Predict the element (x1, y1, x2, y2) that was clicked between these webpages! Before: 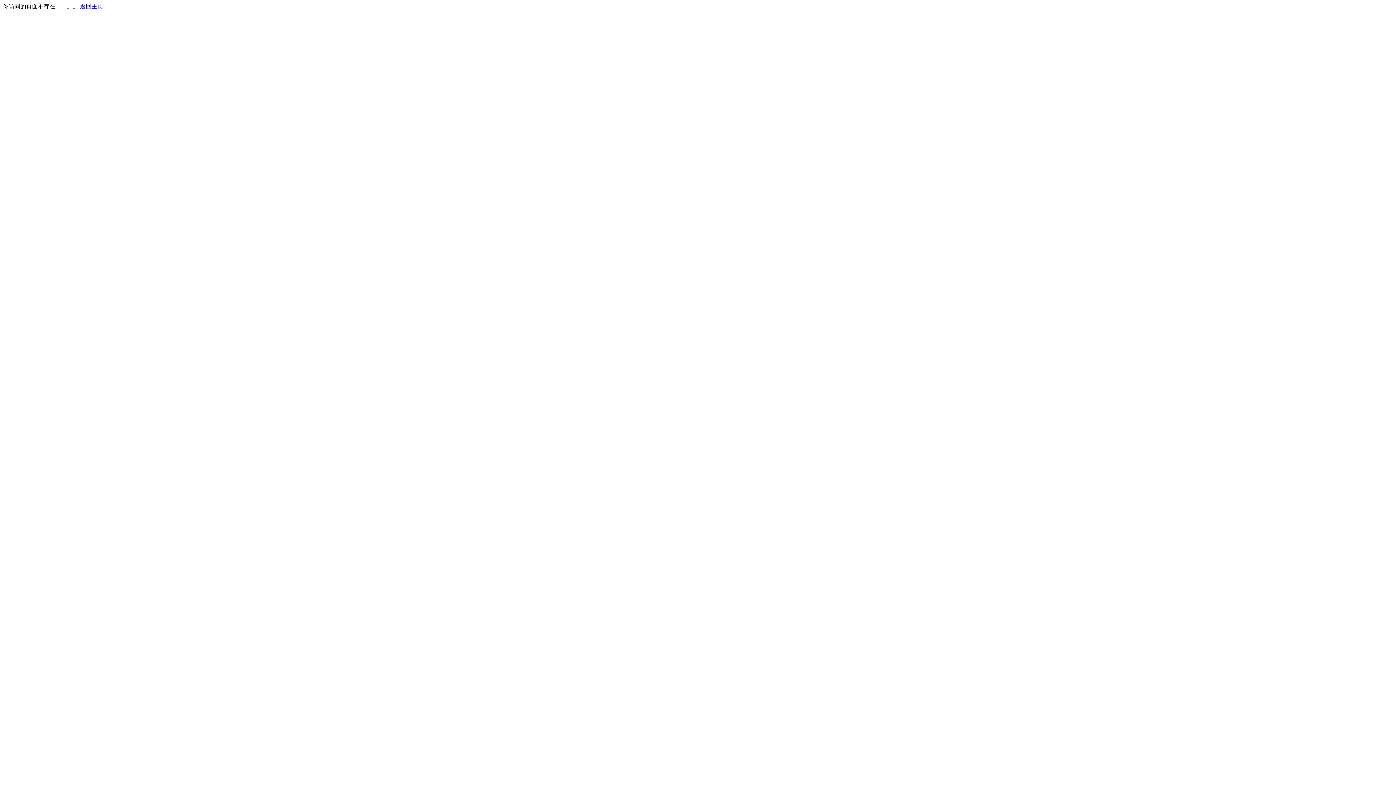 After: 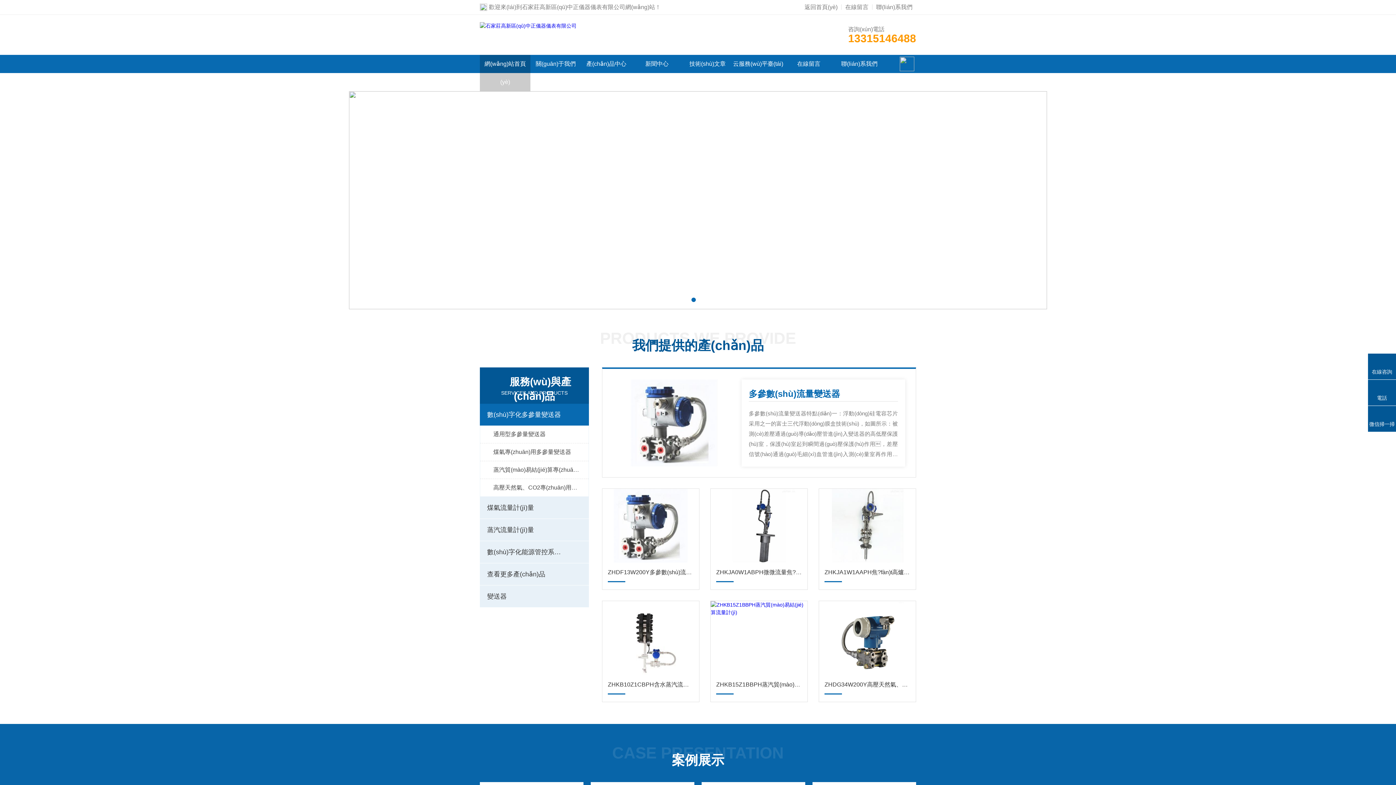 Action: bbox: (80, 3, 103, 9) label: 返回主页